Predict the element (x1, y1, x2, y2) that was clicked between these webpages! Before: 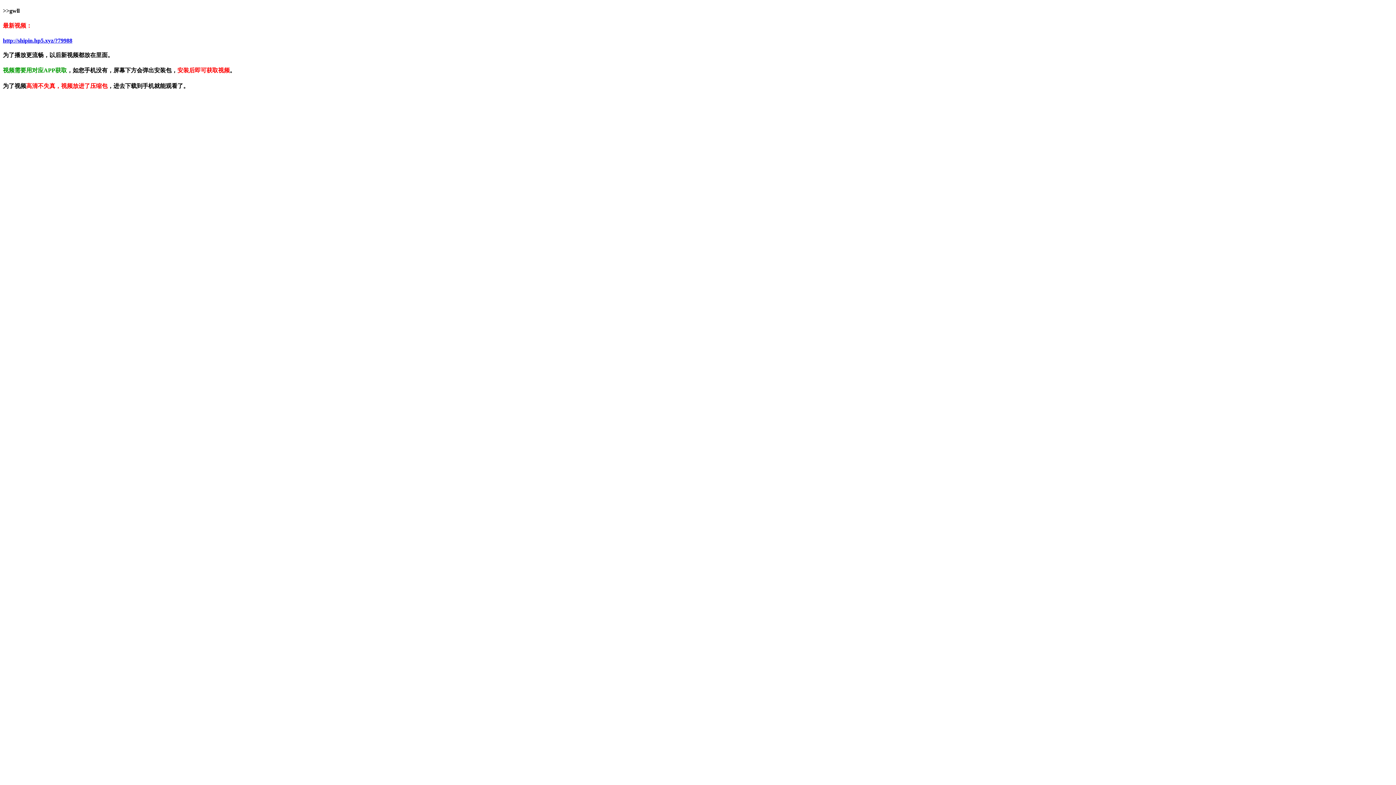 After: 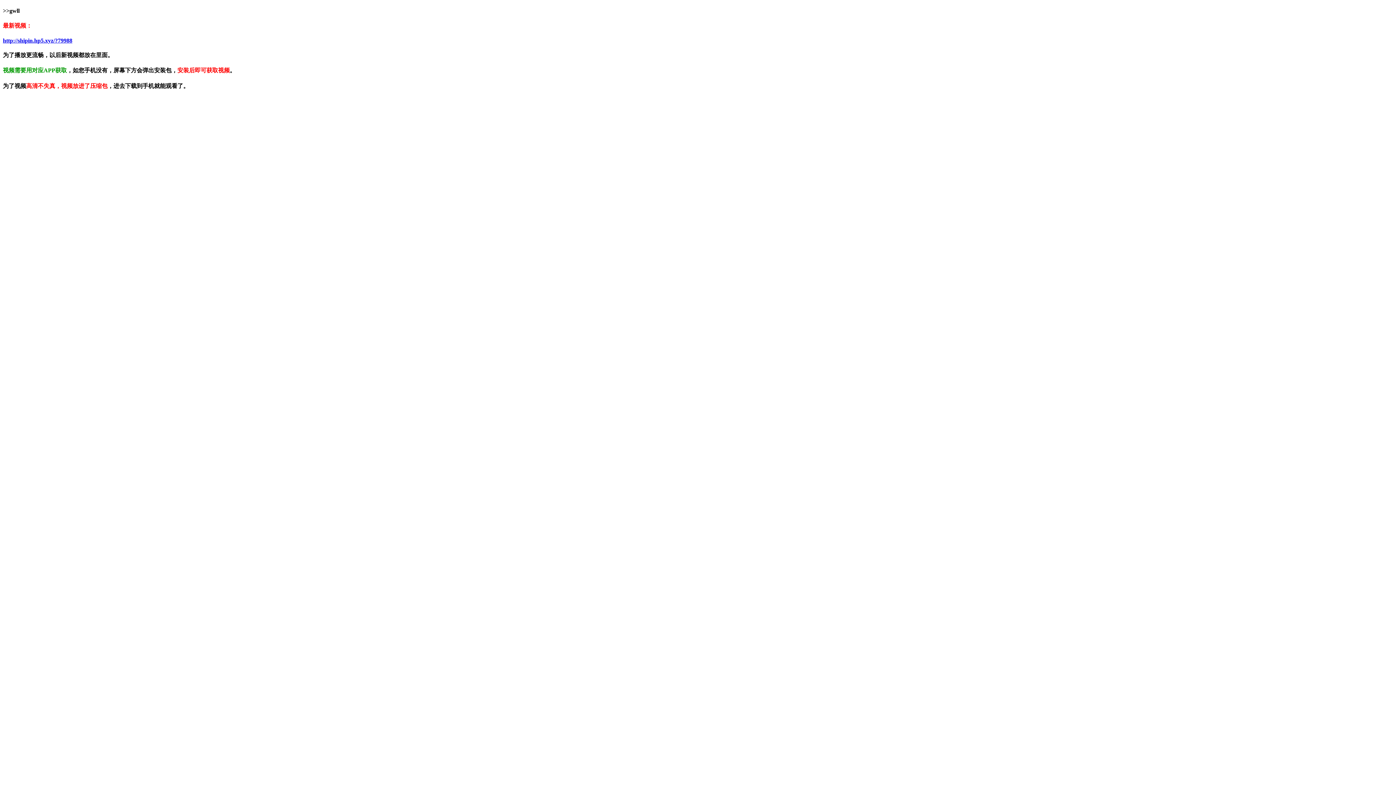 Action: label: http://shipin.hp5.xyz/?79988 bbox: (2, 37, 72, 43)